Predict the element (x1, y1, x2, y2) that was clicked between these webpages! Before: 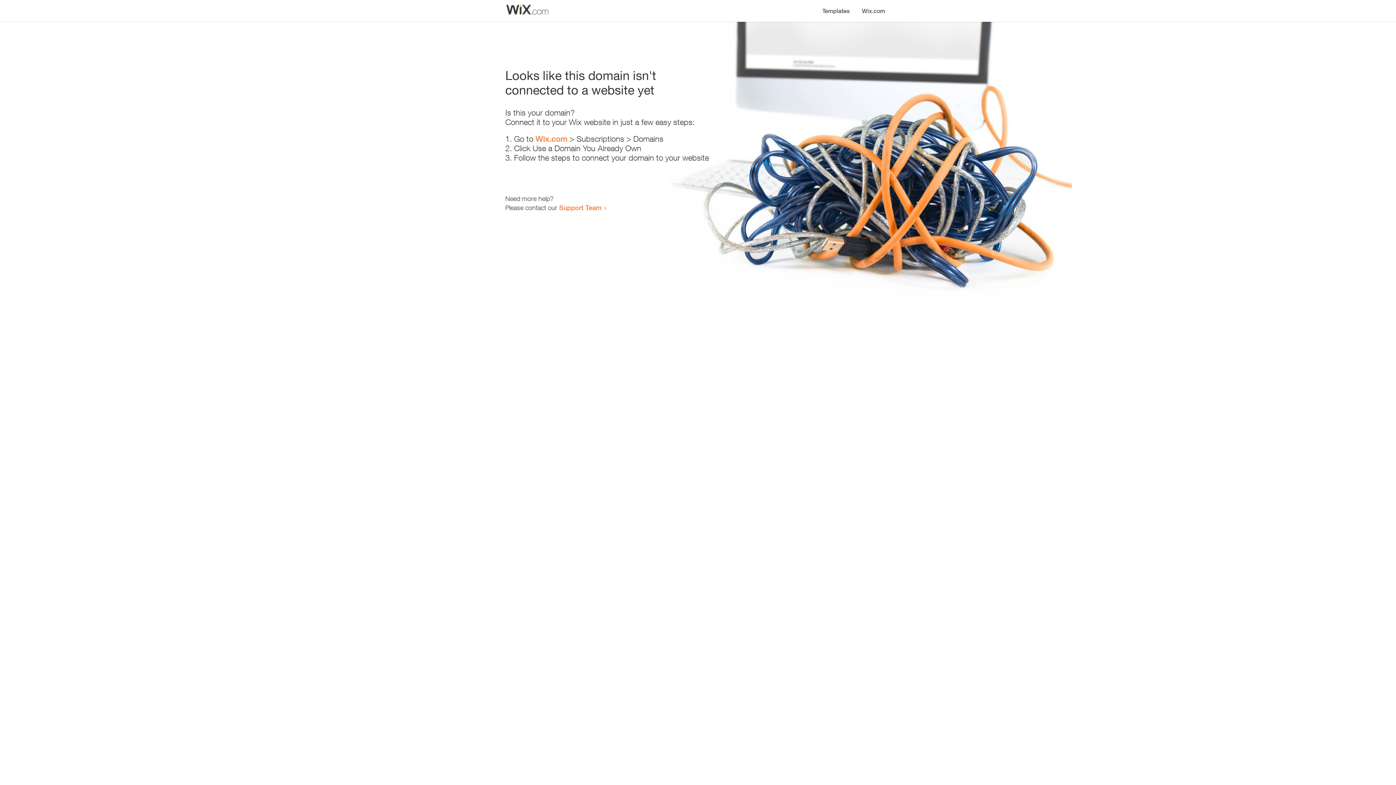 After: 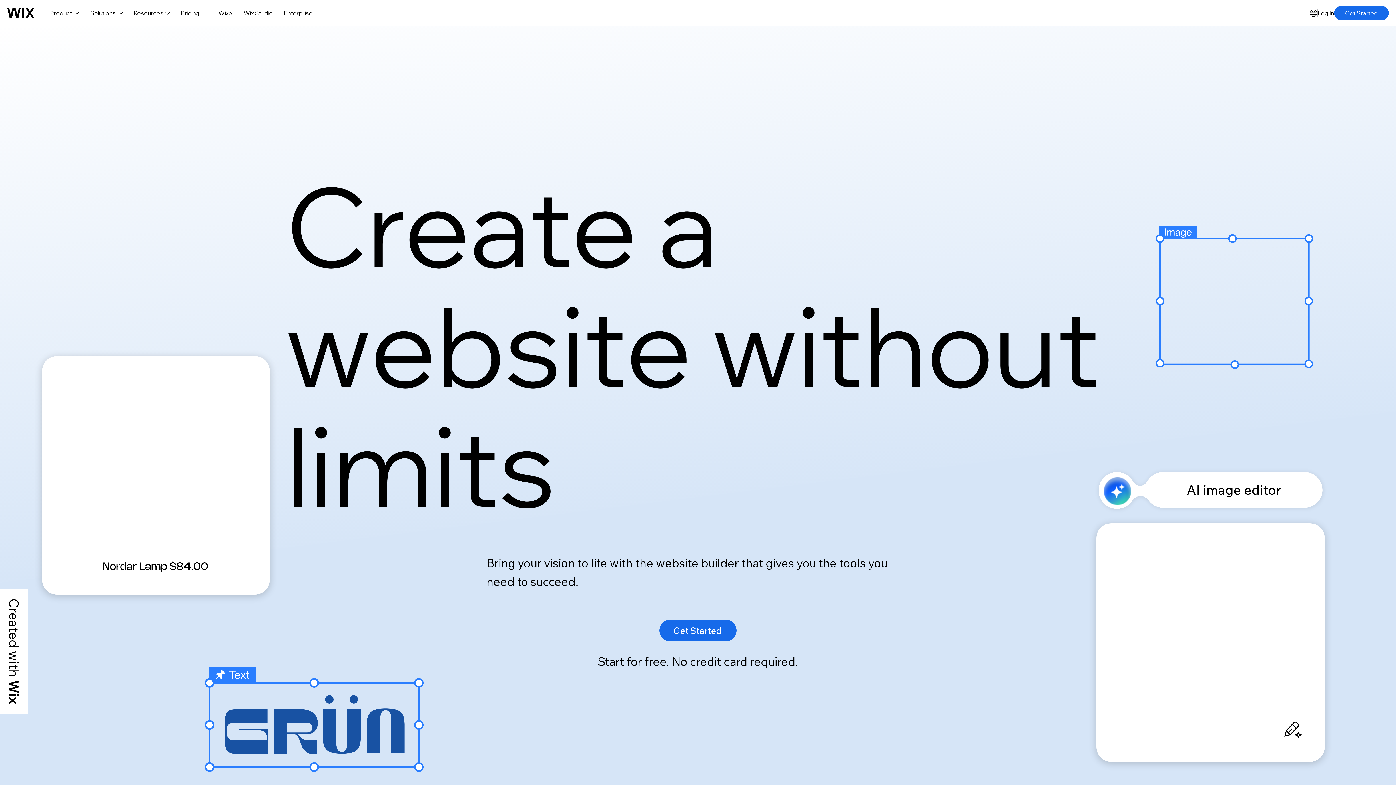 Action: bbox: (535, 134, 567, 143) label: Wix.com